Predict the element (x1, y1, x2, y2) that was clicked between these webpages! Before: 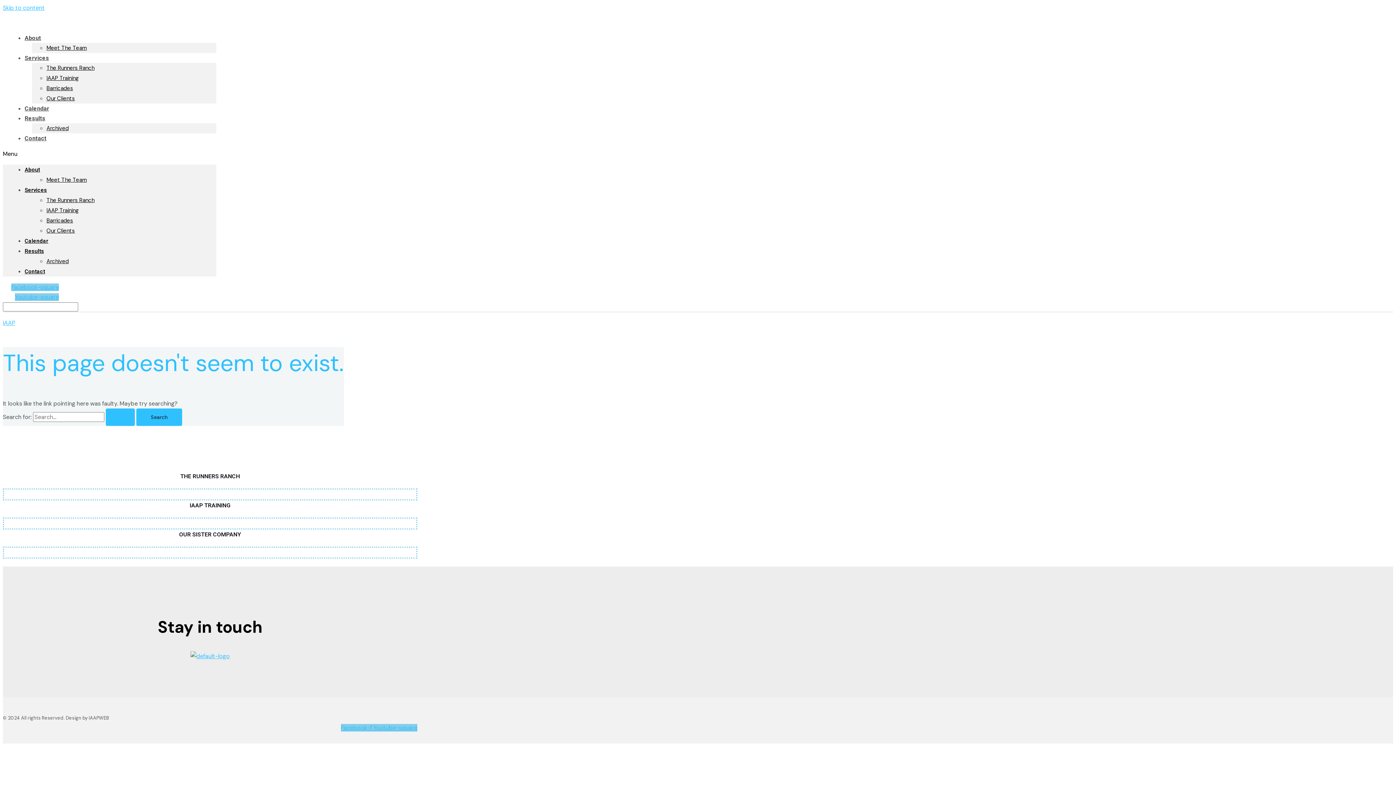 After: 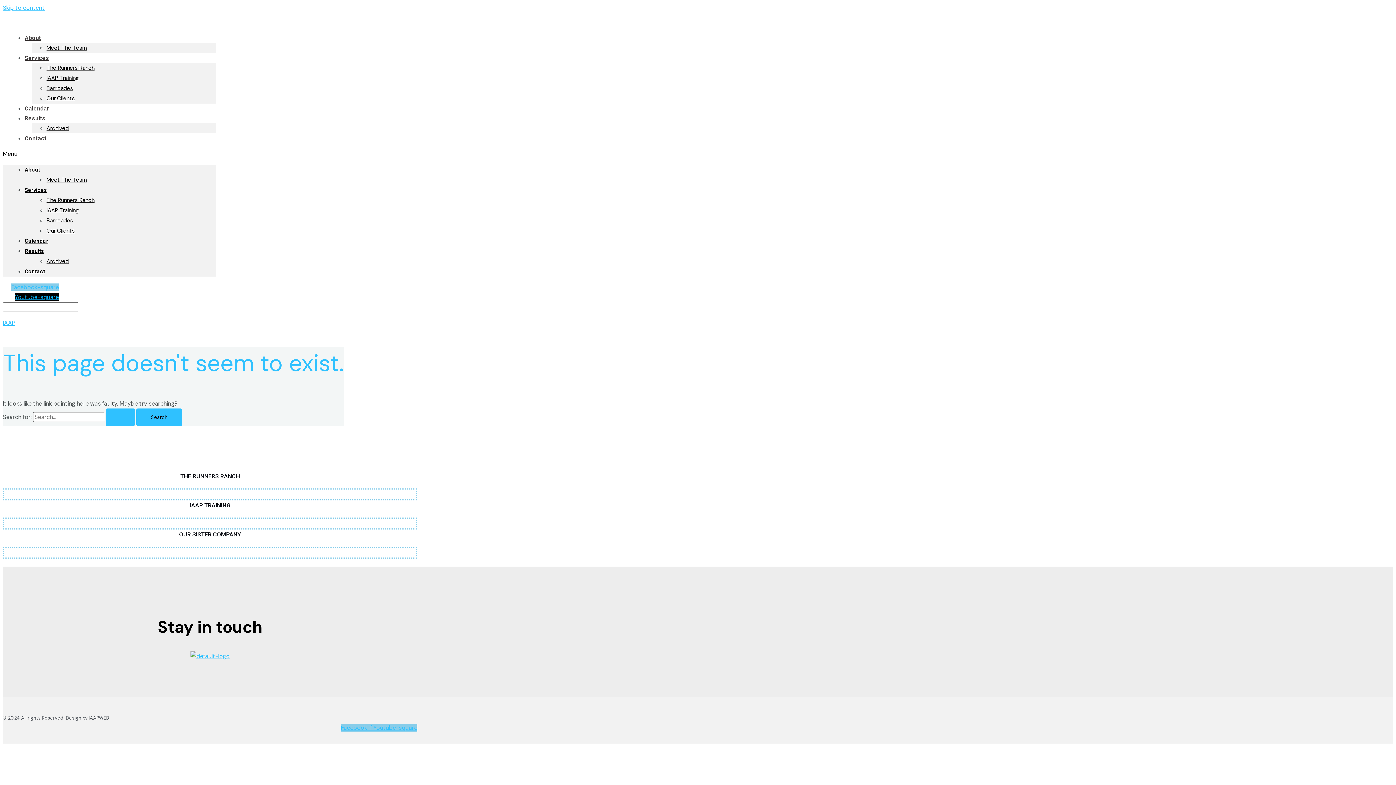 Action: label: Youtube-square bbox: (14, 293, 58, 301)